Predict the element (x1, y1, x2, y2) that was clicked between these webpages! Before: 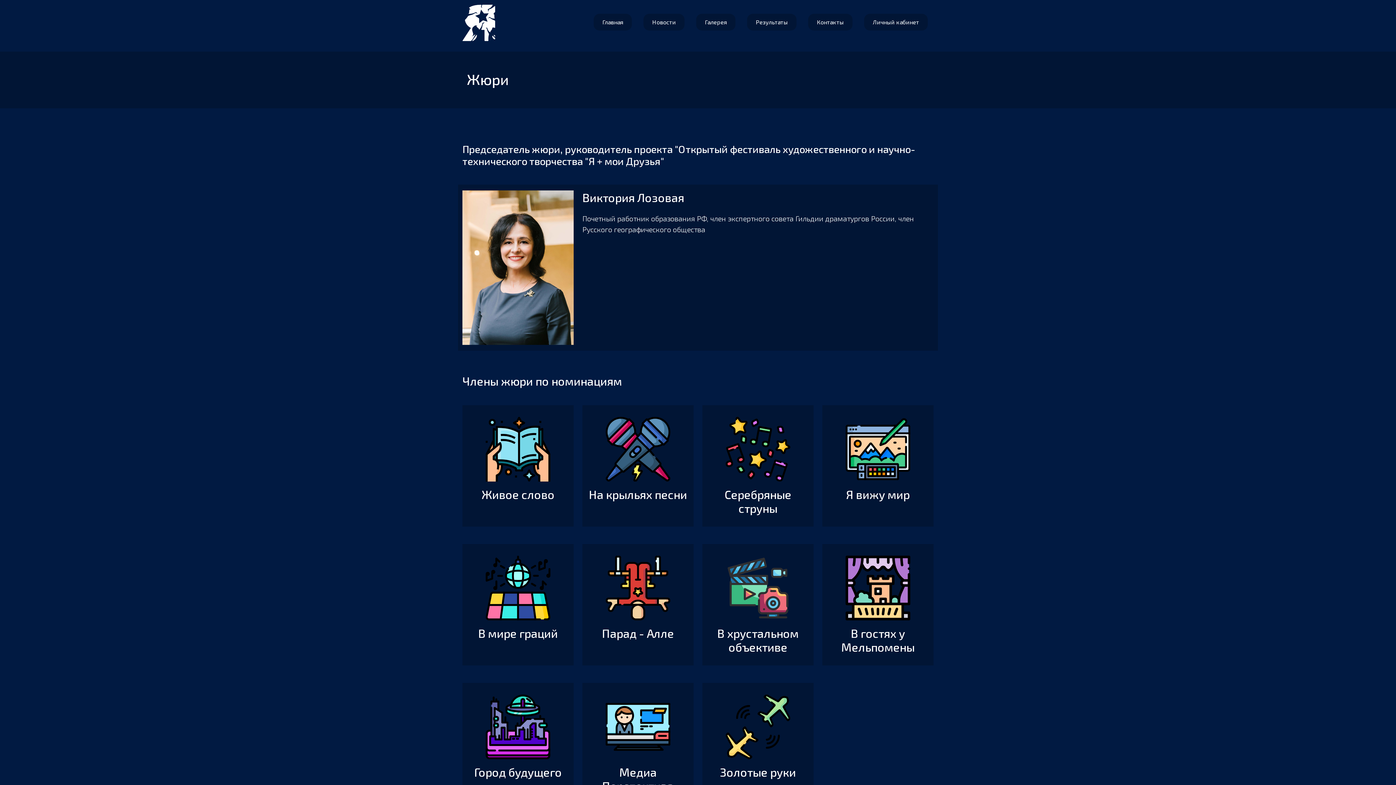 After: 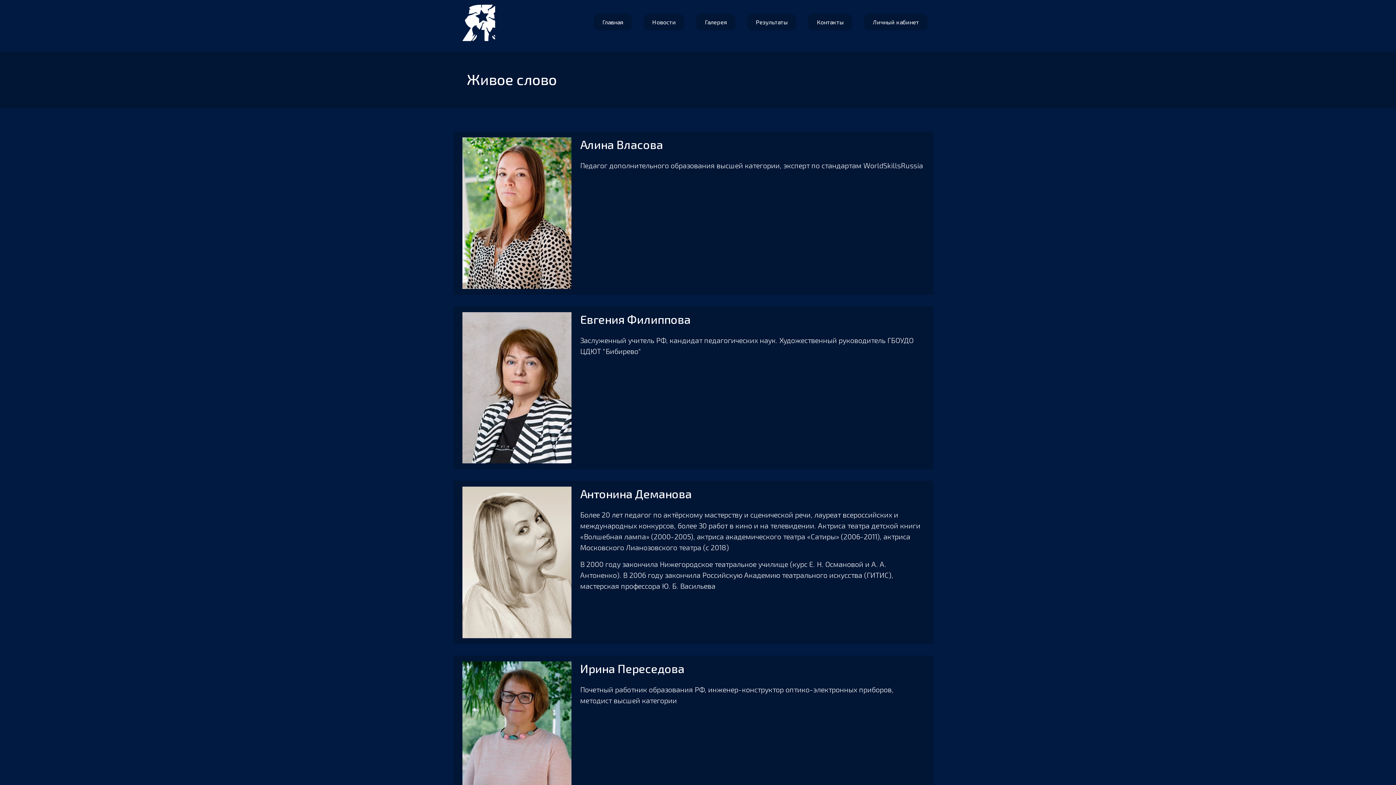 Action: bbox: (468, 411, 568, 501) label: Живое слово